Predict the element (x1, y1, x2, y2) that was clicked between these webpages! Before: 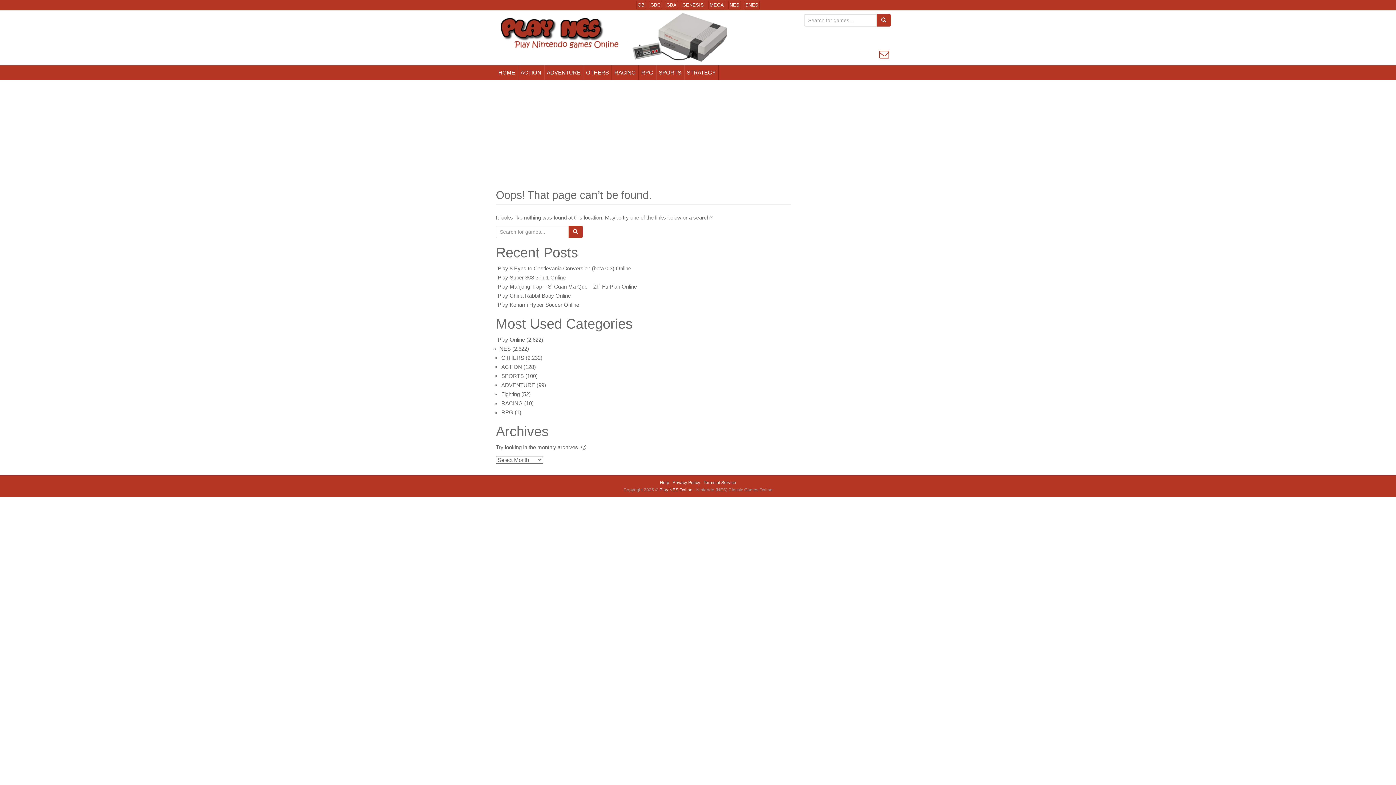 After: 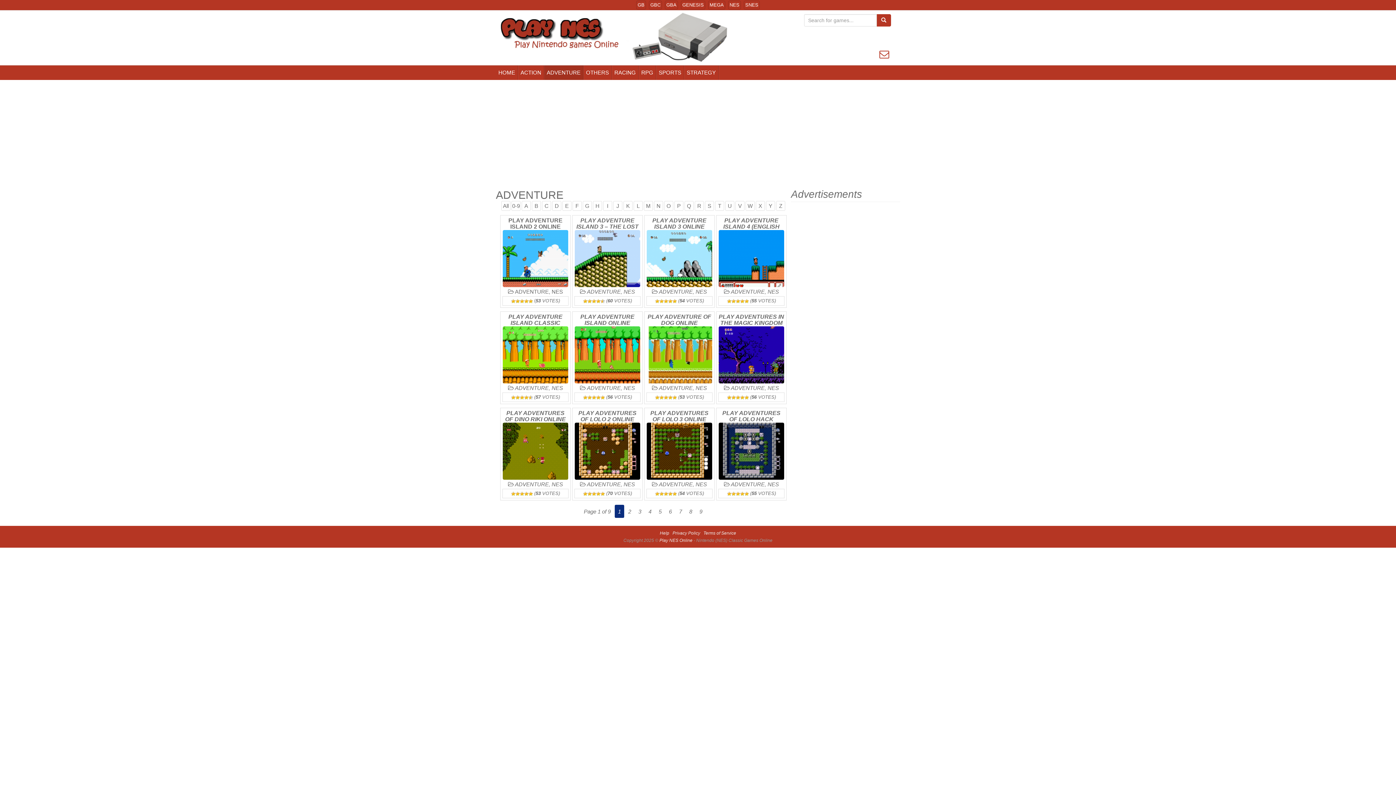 Action: label: ADVENTURE bbox: (501, 382, 535, 388)